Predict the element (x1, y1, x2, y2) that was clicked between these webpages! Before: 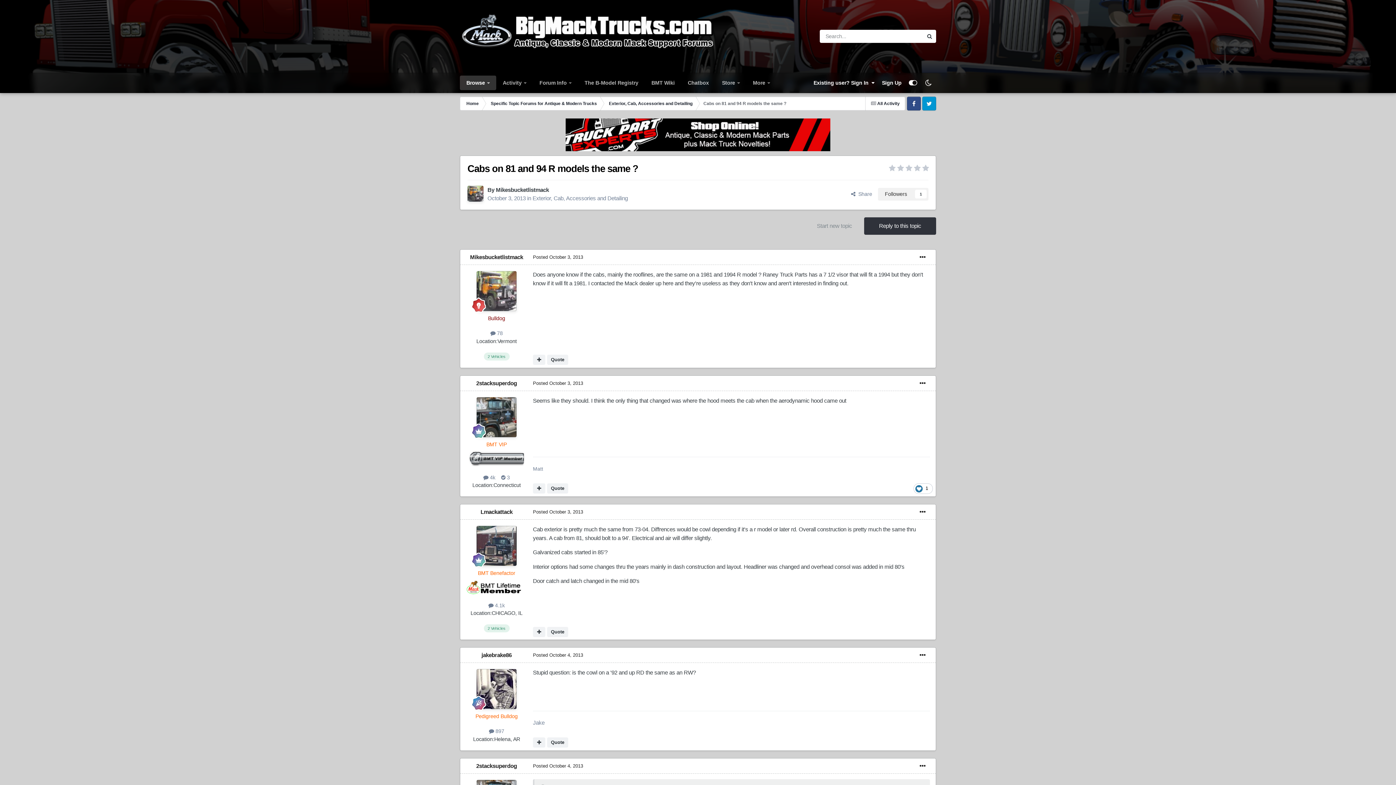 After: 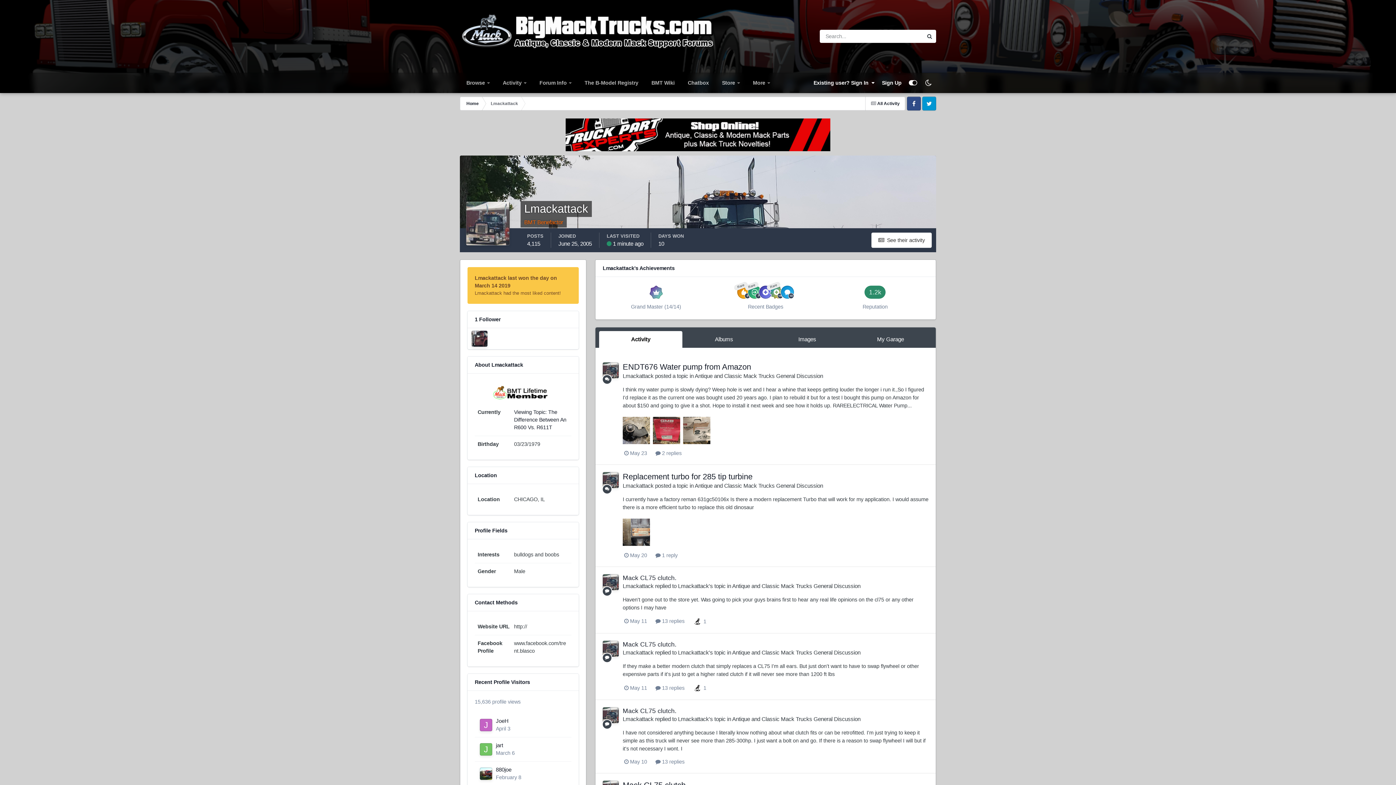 Action: bbox: (480, 509, 512, 515) label: Lmackattack